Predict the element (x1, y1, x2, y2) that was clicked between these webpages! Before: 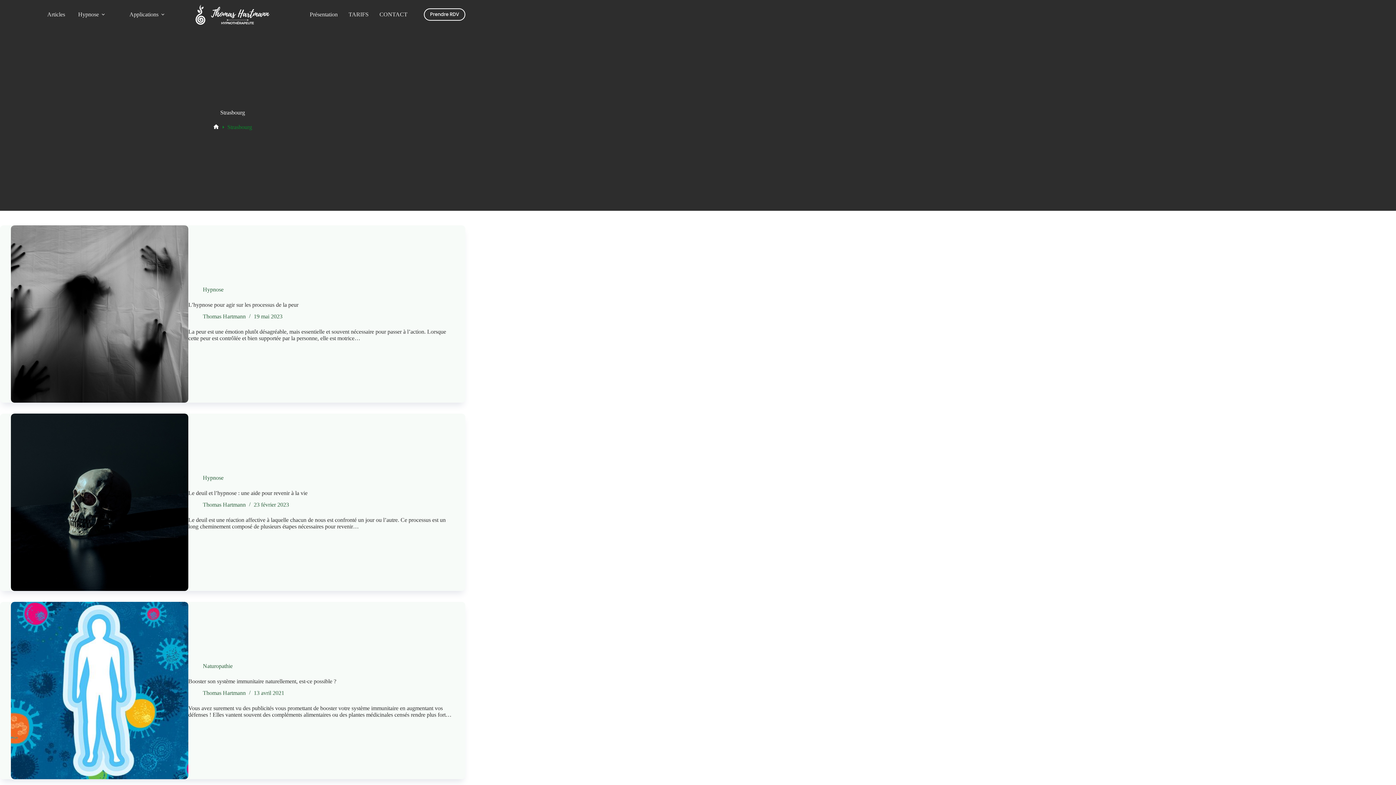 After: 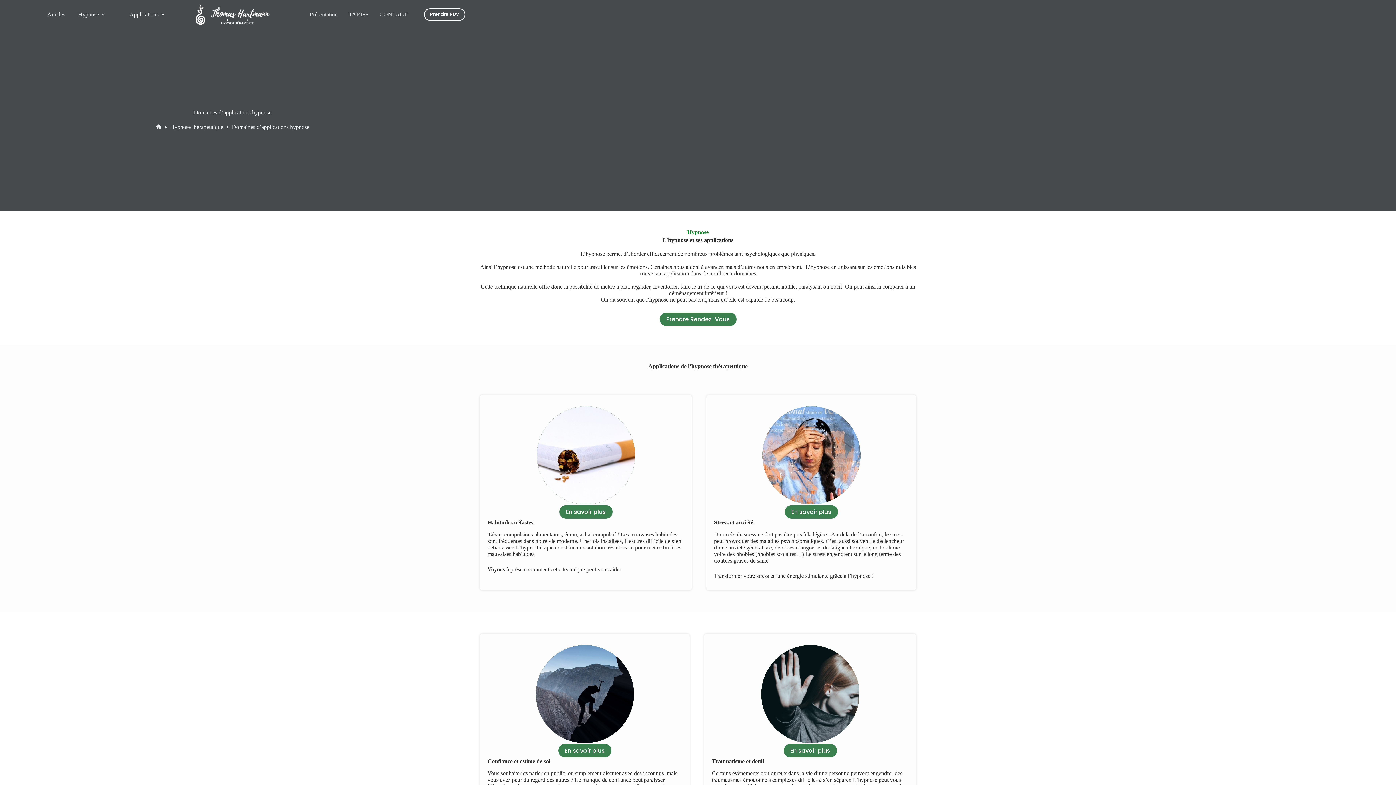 Action: bbox: (122, 0, 173, 29) label: Applications